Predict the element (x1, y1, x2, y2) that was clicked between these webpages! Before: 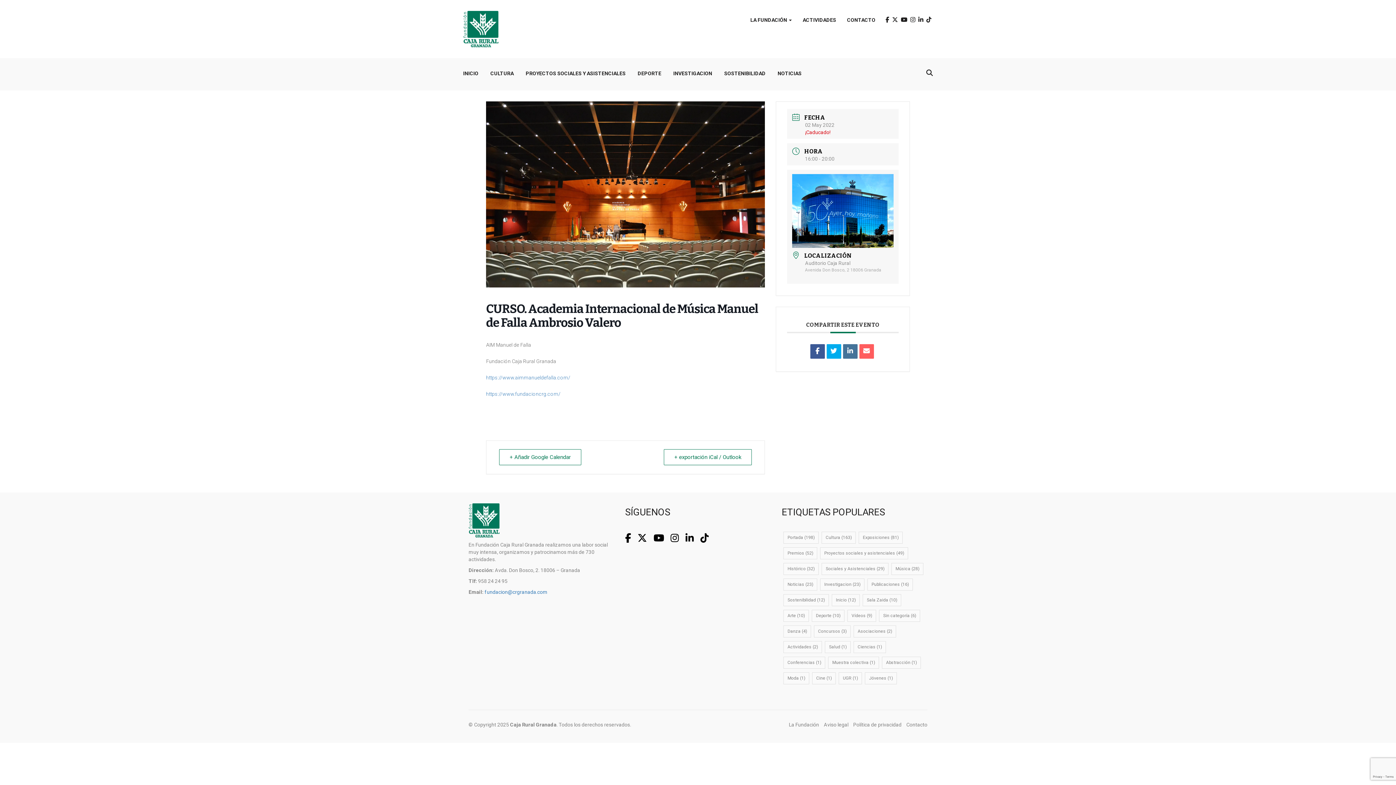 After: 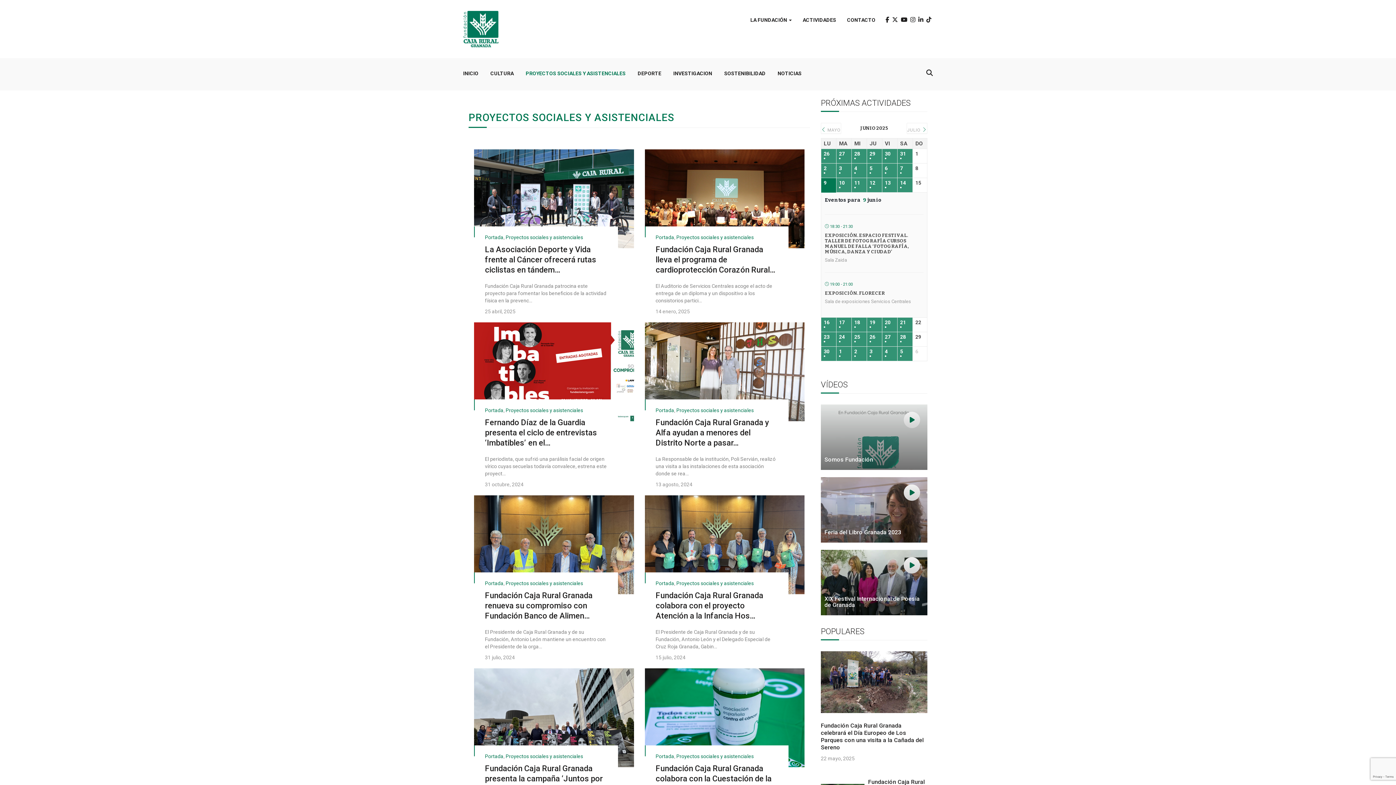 Action: bbox: (820, 547, 908, 559) label: Proyectos sociales y asistenciales (49 elementos)